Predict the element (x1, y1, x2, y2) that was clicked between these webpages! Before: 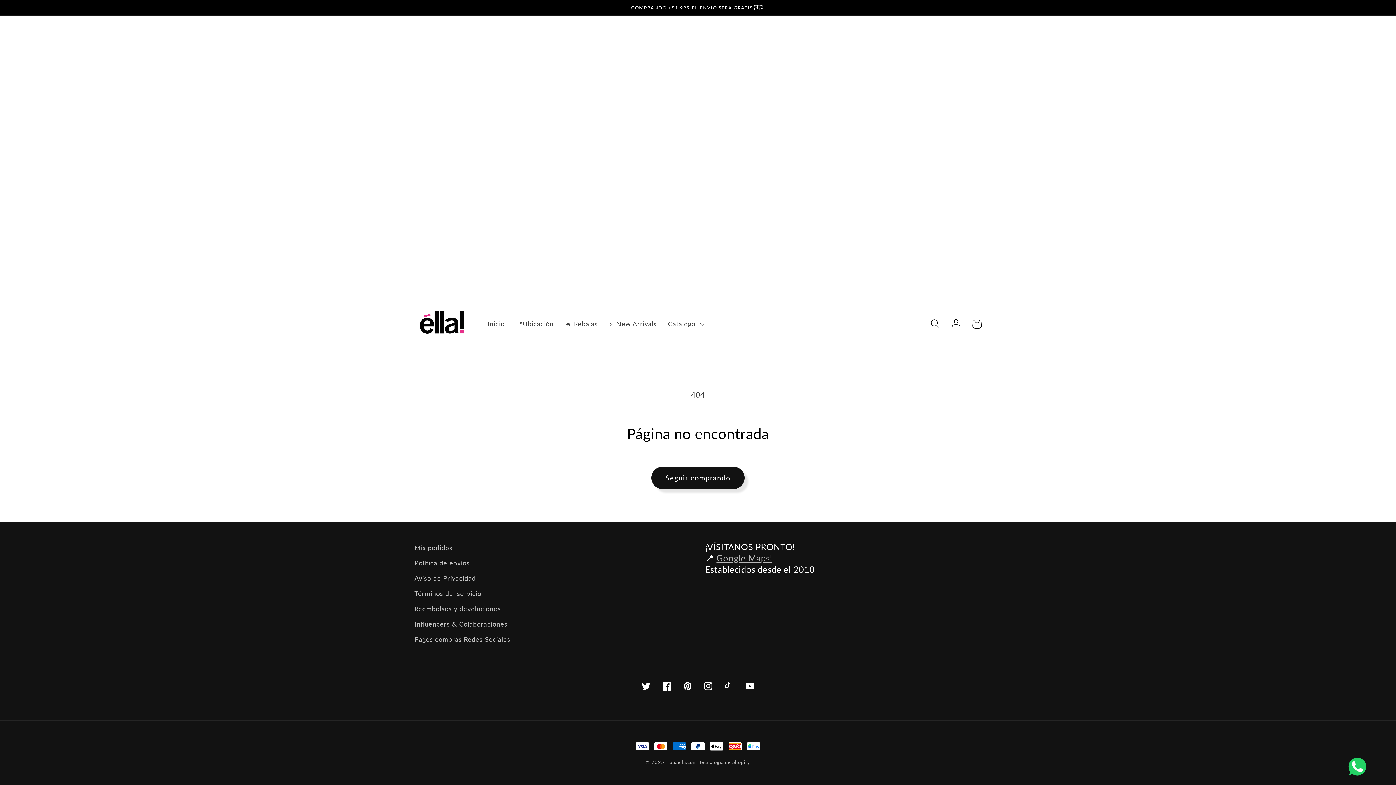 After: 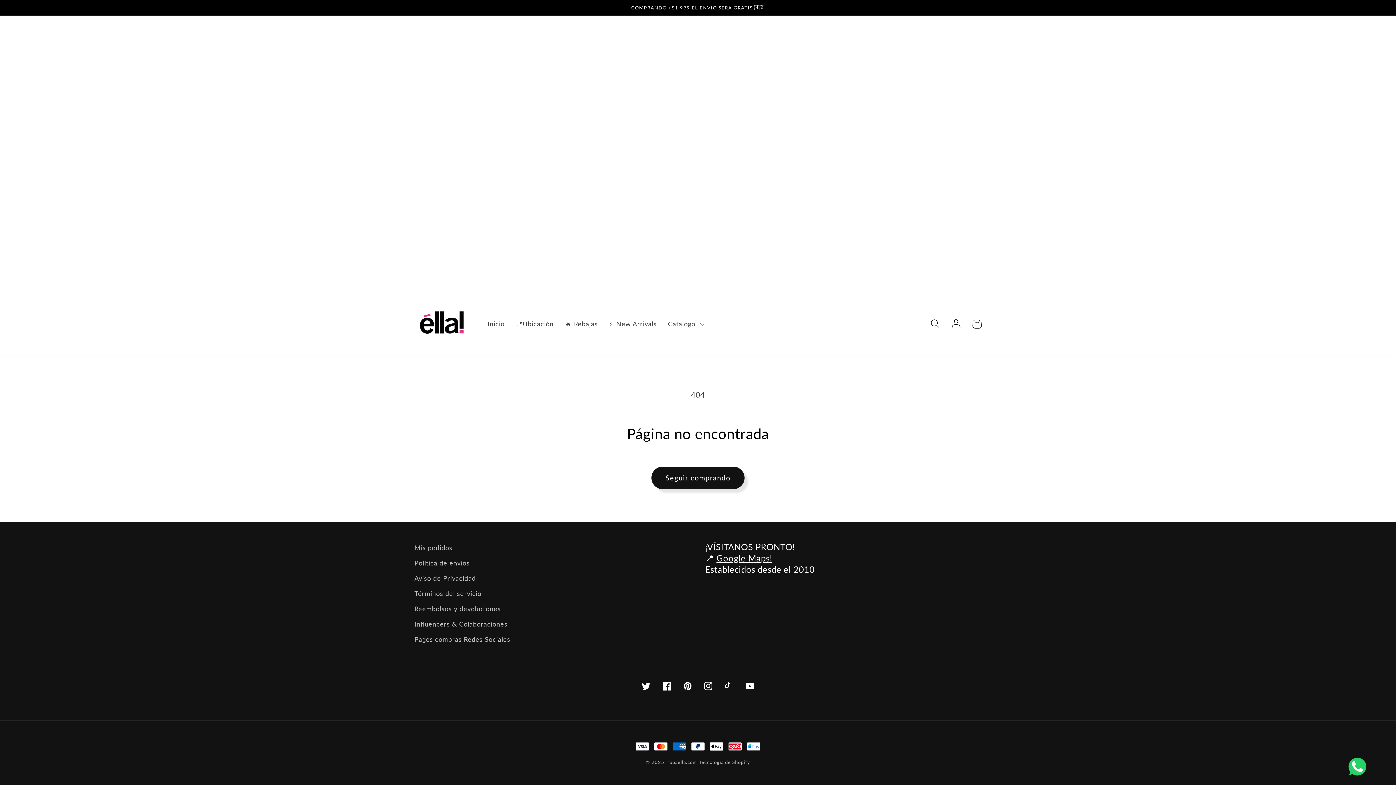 Action: label: Google Maps! bbox: (716, 553, 772, 563)